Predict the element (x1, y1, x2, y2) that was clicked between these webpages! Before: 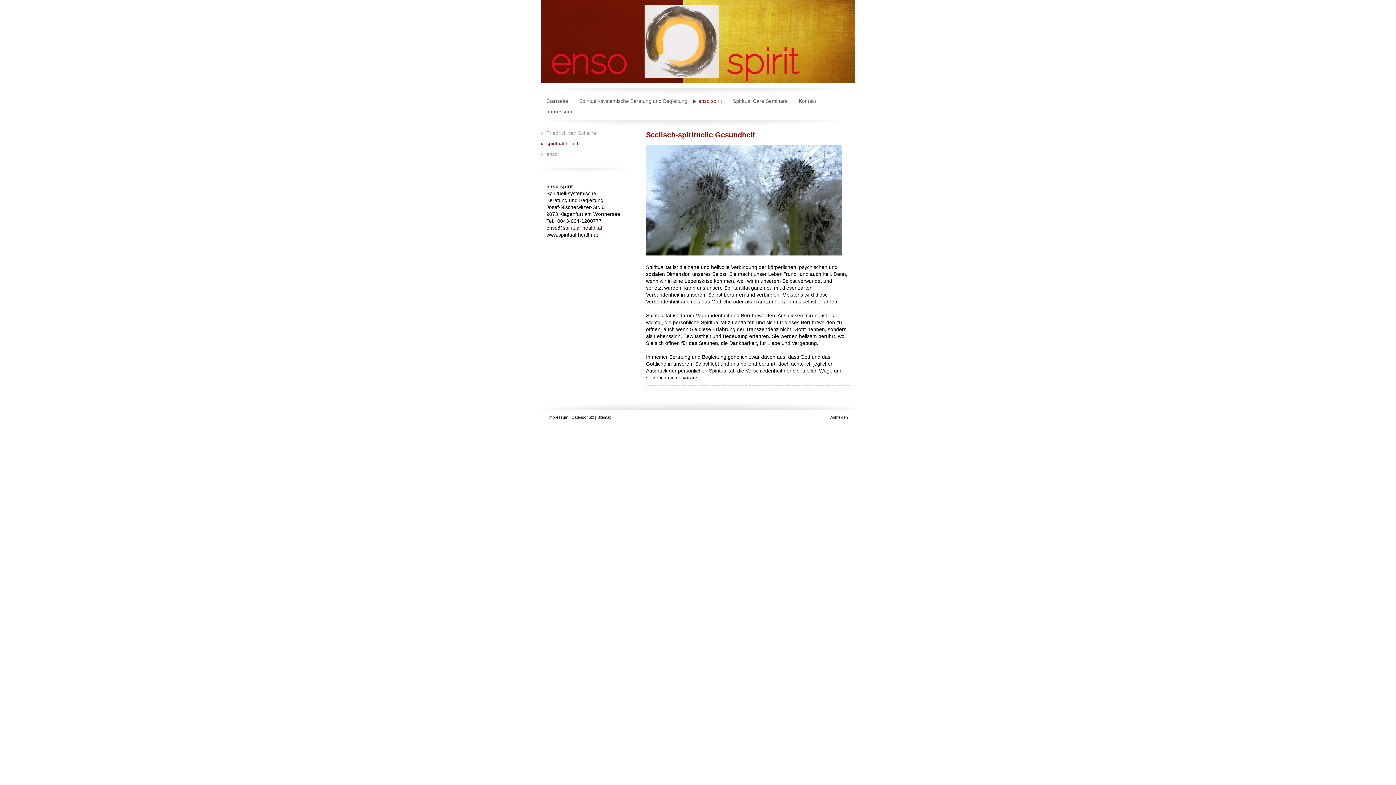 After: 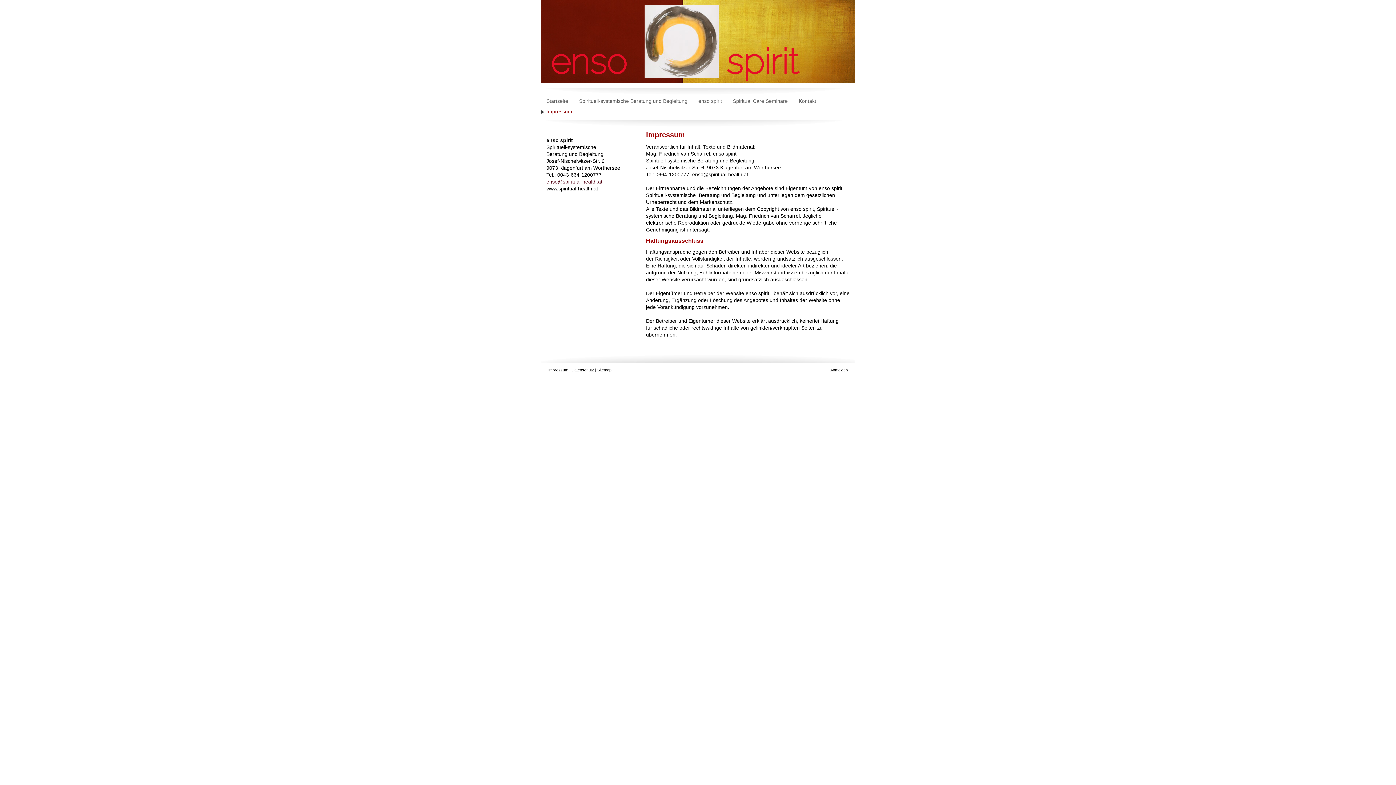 Action: label: Impressum bbox: (541, 106, 577, 117)